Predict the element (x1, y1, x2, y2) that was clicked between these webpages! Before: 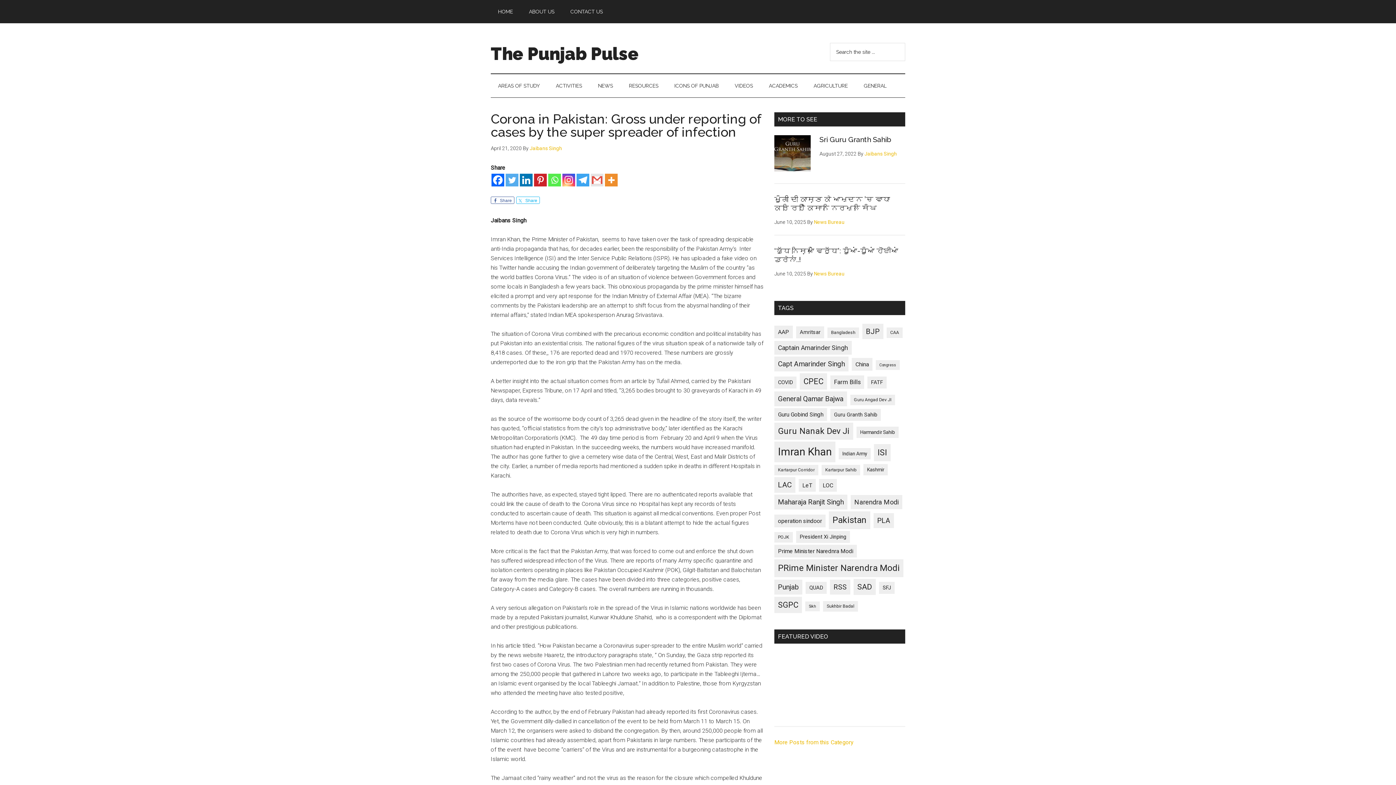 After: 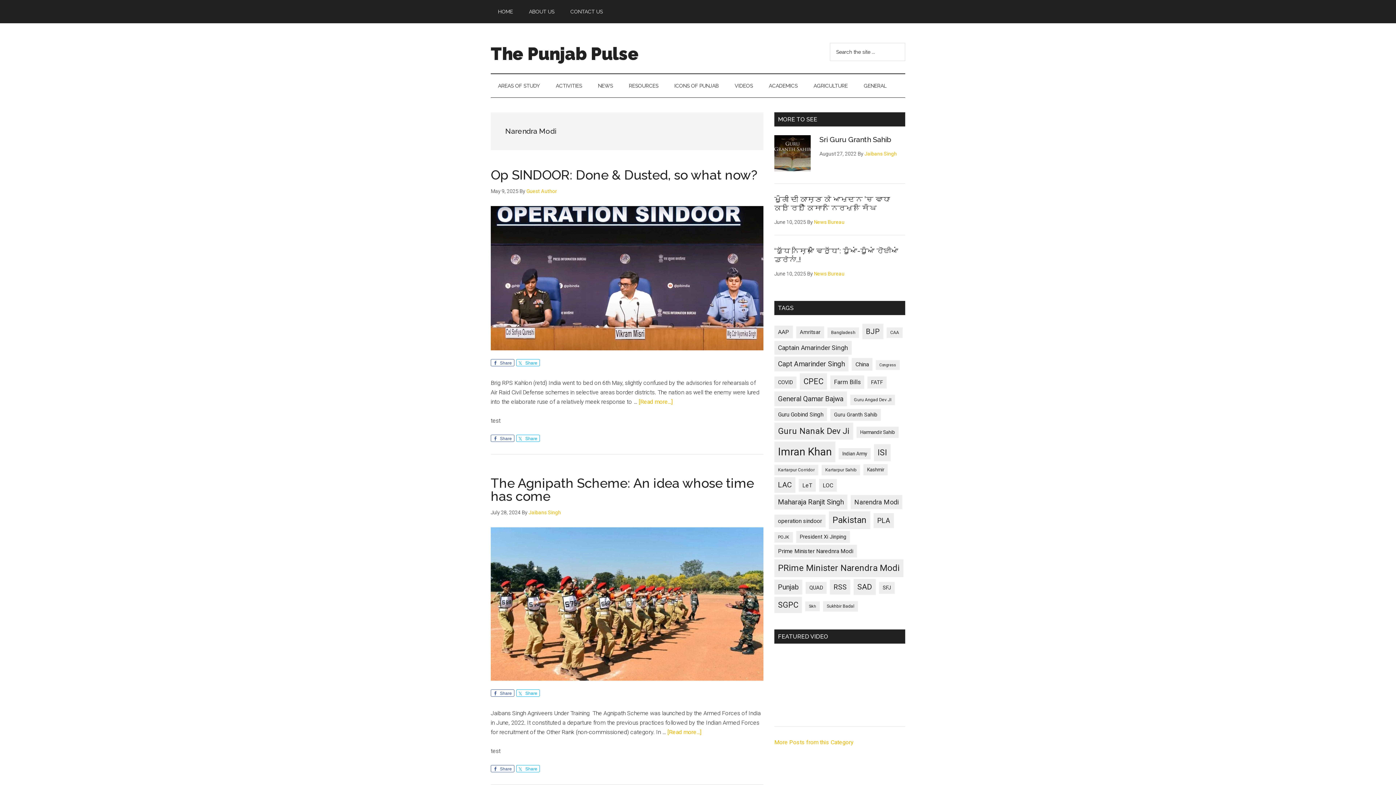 Action: bbox: (850, 495, 902, 509) label: Narendra Modi (12 items)